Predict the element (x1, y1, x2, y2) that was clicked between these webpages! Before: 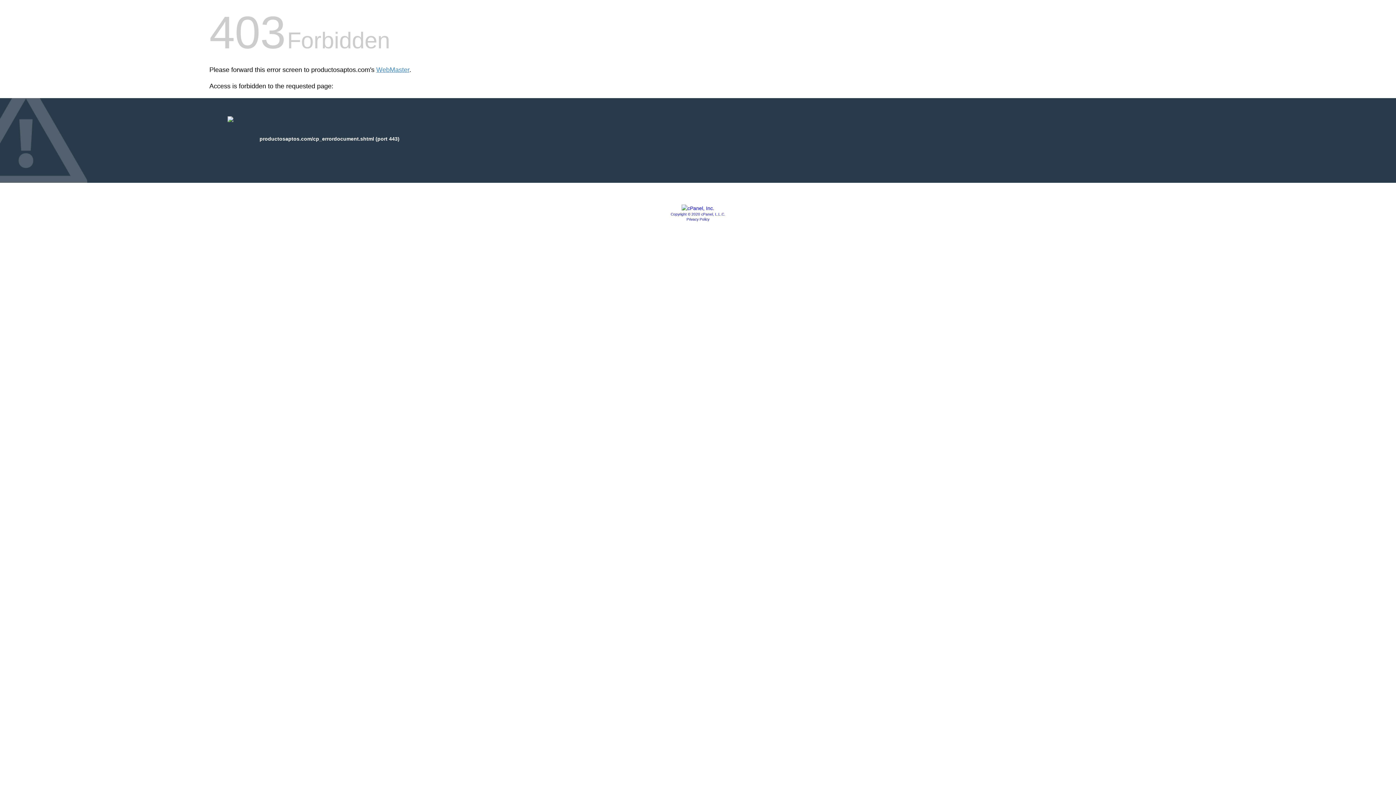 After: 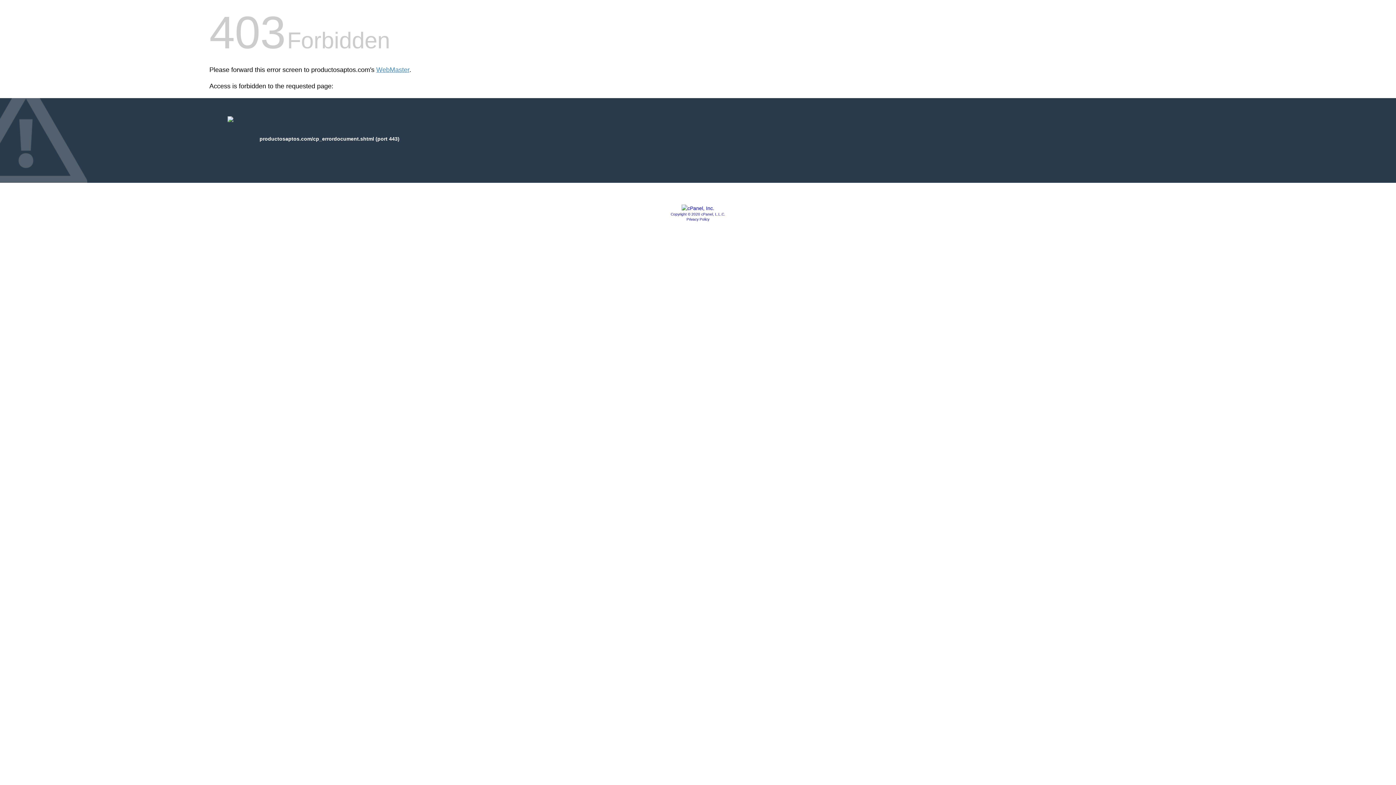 Action: bbox: (681, 205, 714, 211)